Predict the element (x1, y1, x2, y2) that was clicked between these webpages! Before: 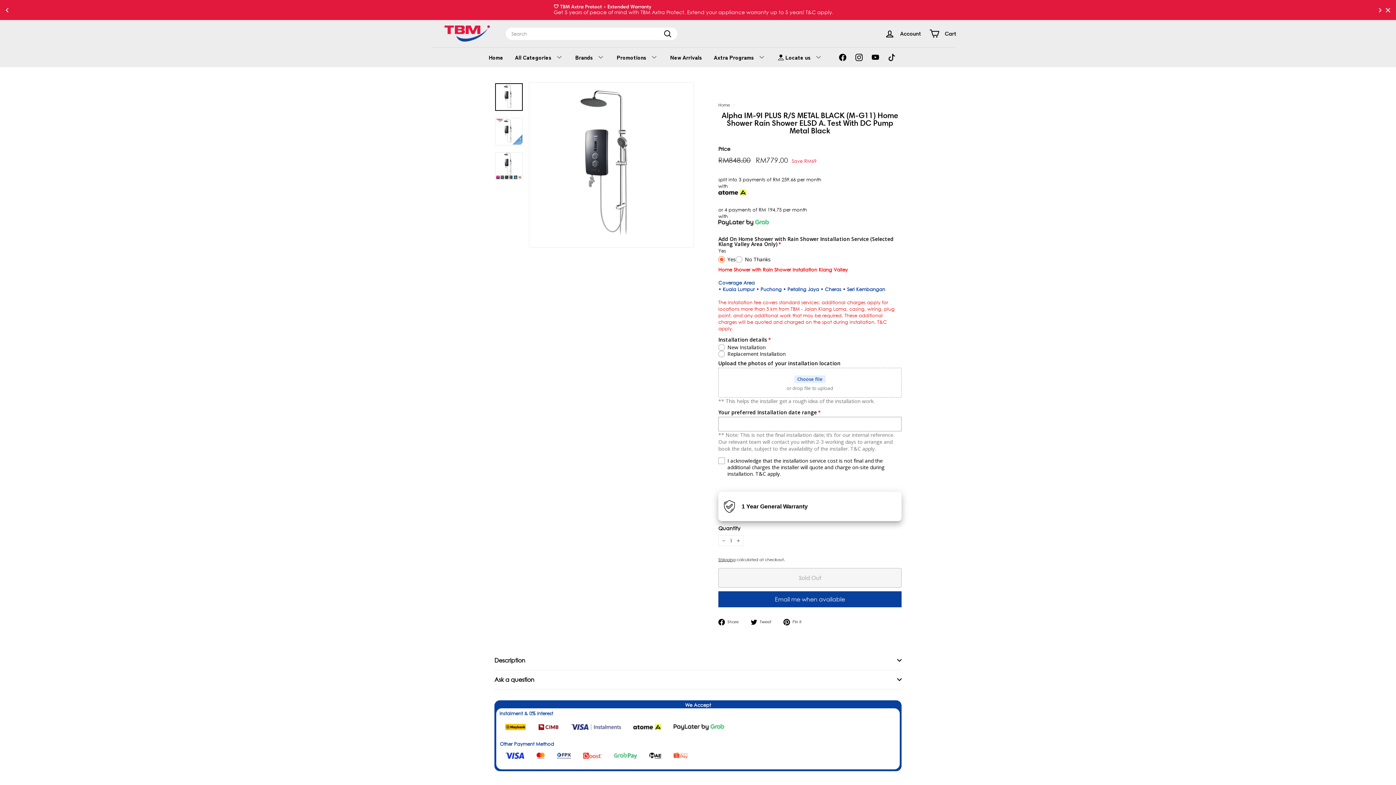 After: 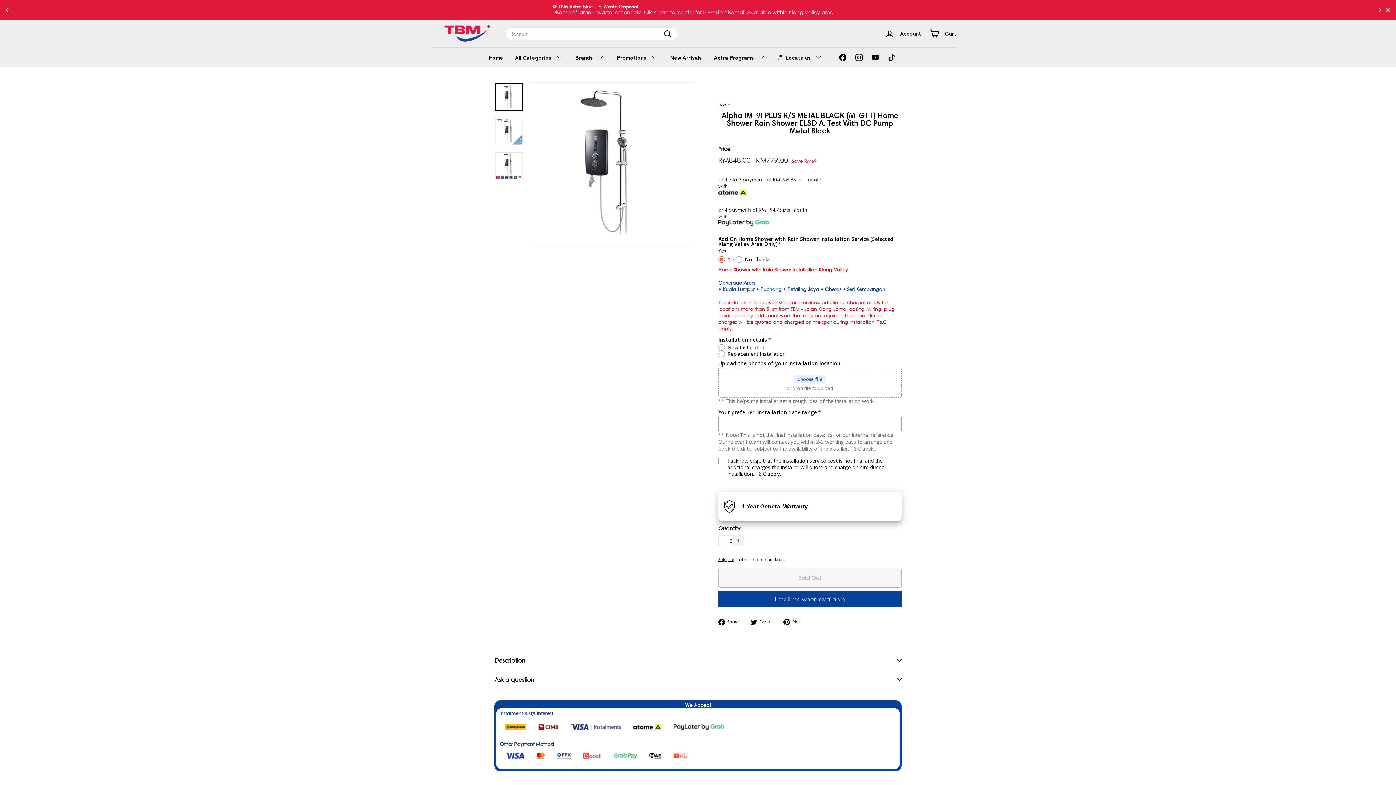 Action: label: Increase item quantity by one bbox: (733, 535, 744, 546)